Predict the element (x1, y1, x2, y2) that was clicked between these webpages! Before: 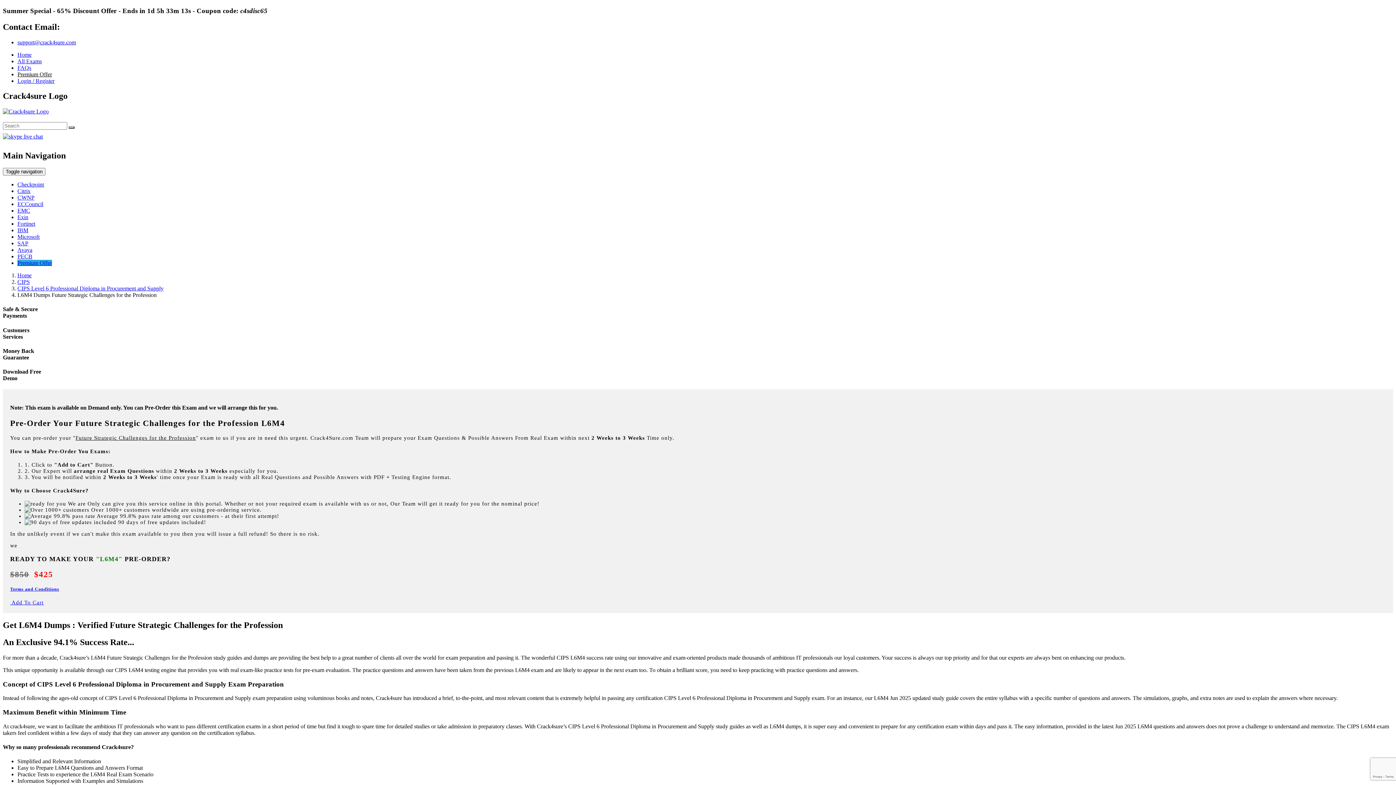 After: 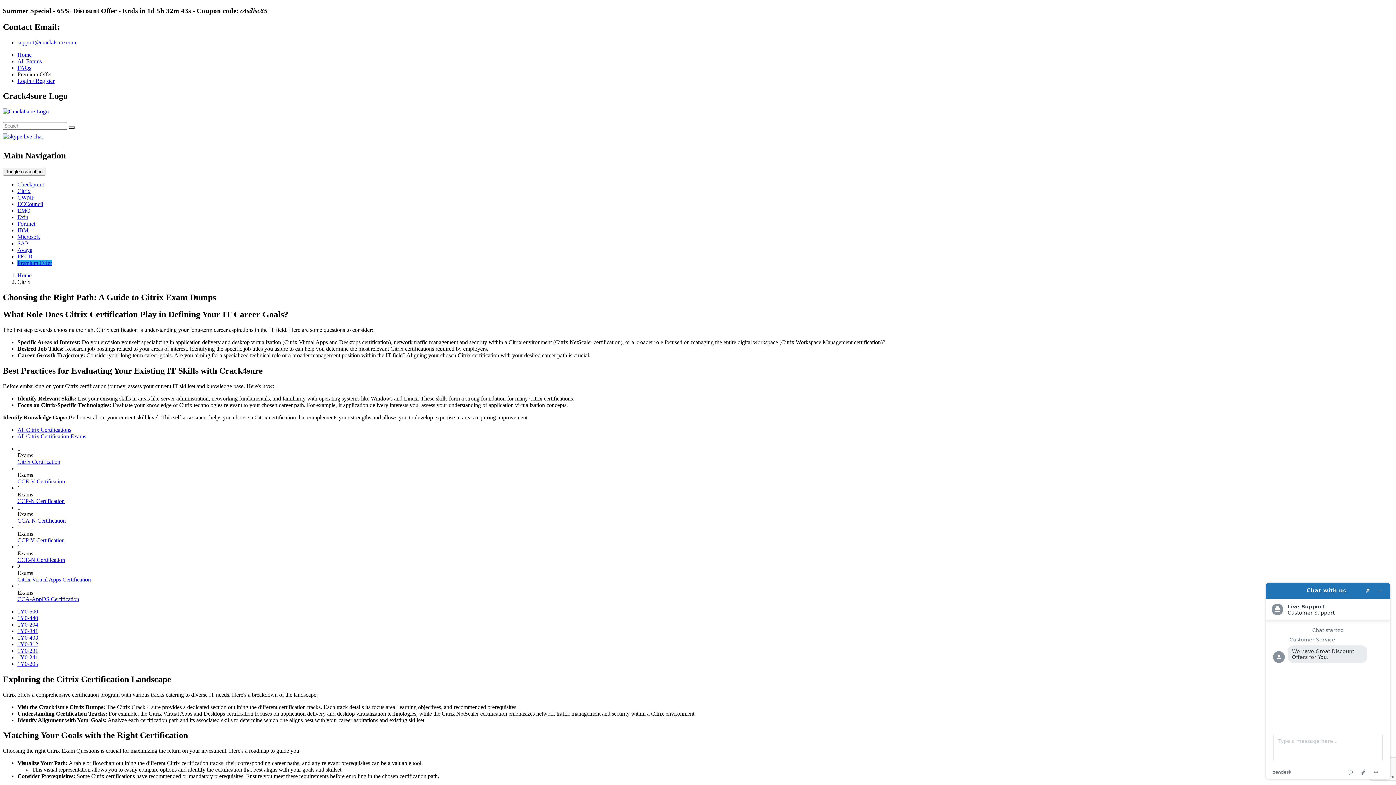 Action: label: Citrix bbox: (17, 188, 30, 194)